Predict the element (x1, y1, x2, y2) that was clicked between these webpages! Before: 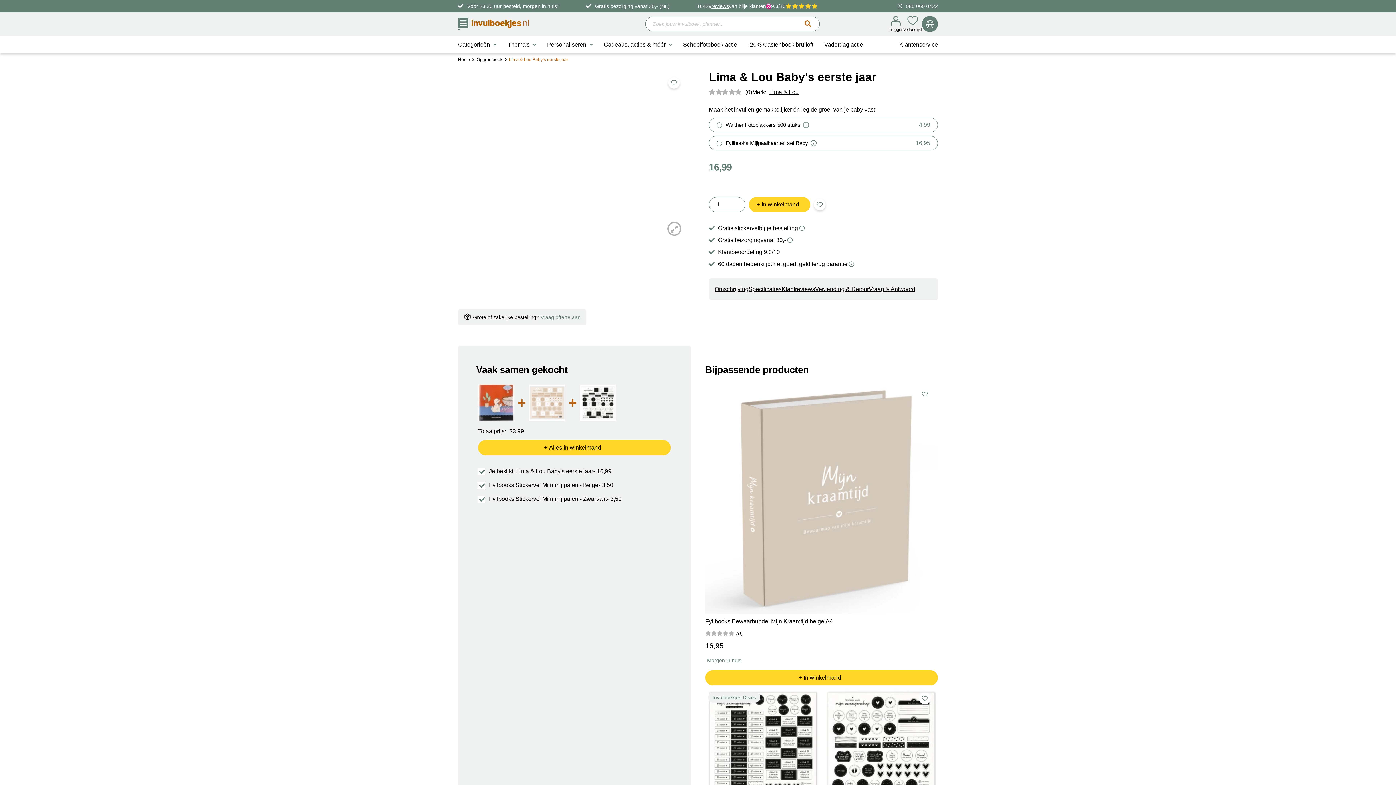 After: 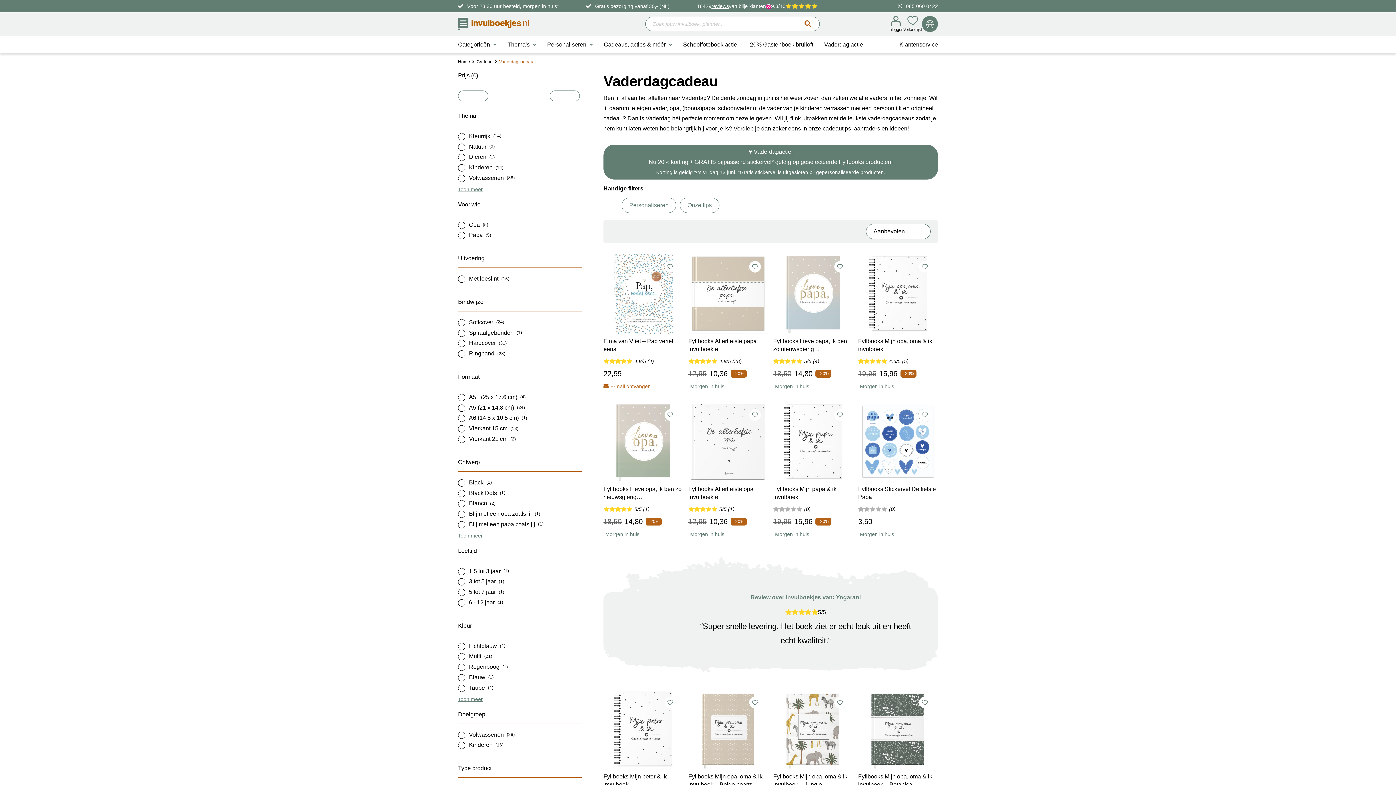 Action: label: Vaderdag actie bbox: (824, 41, 863, 47)